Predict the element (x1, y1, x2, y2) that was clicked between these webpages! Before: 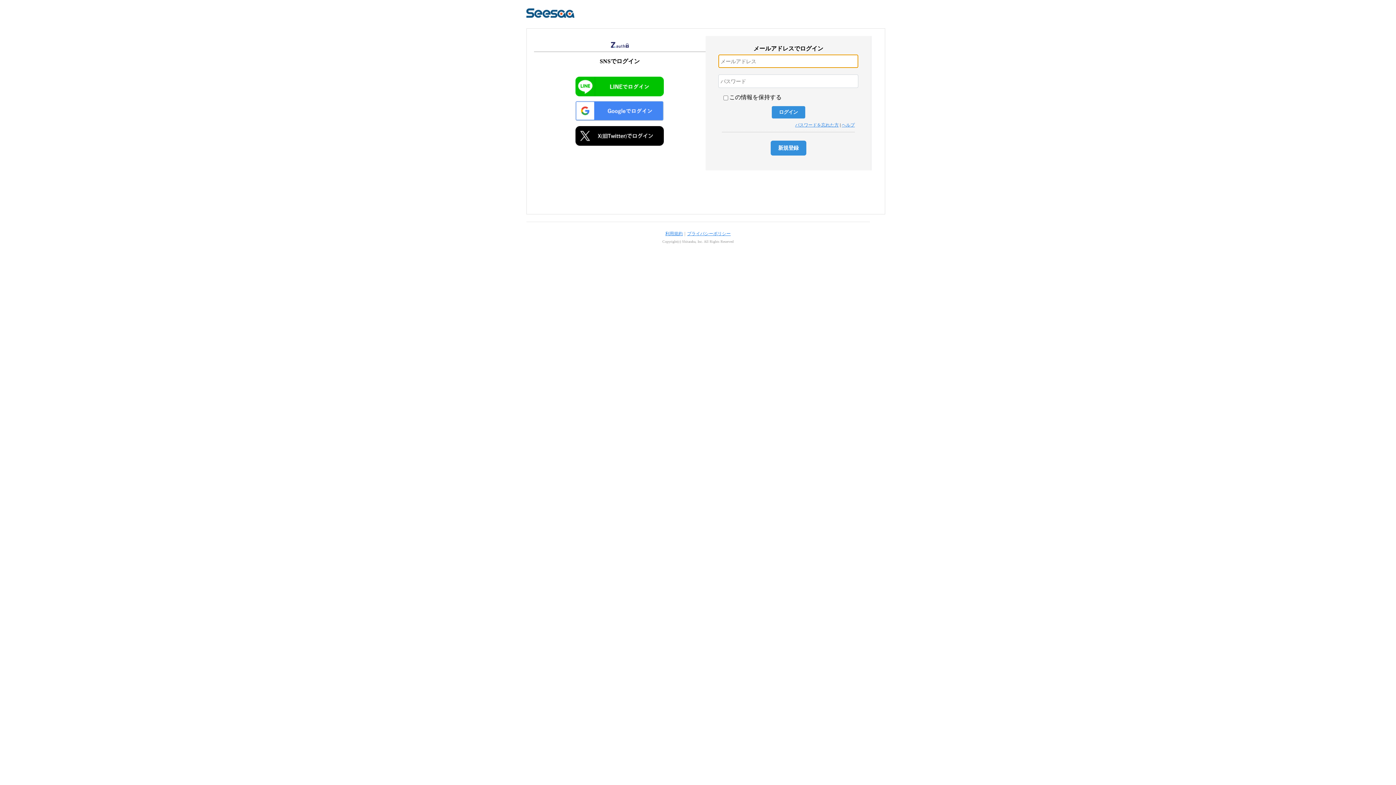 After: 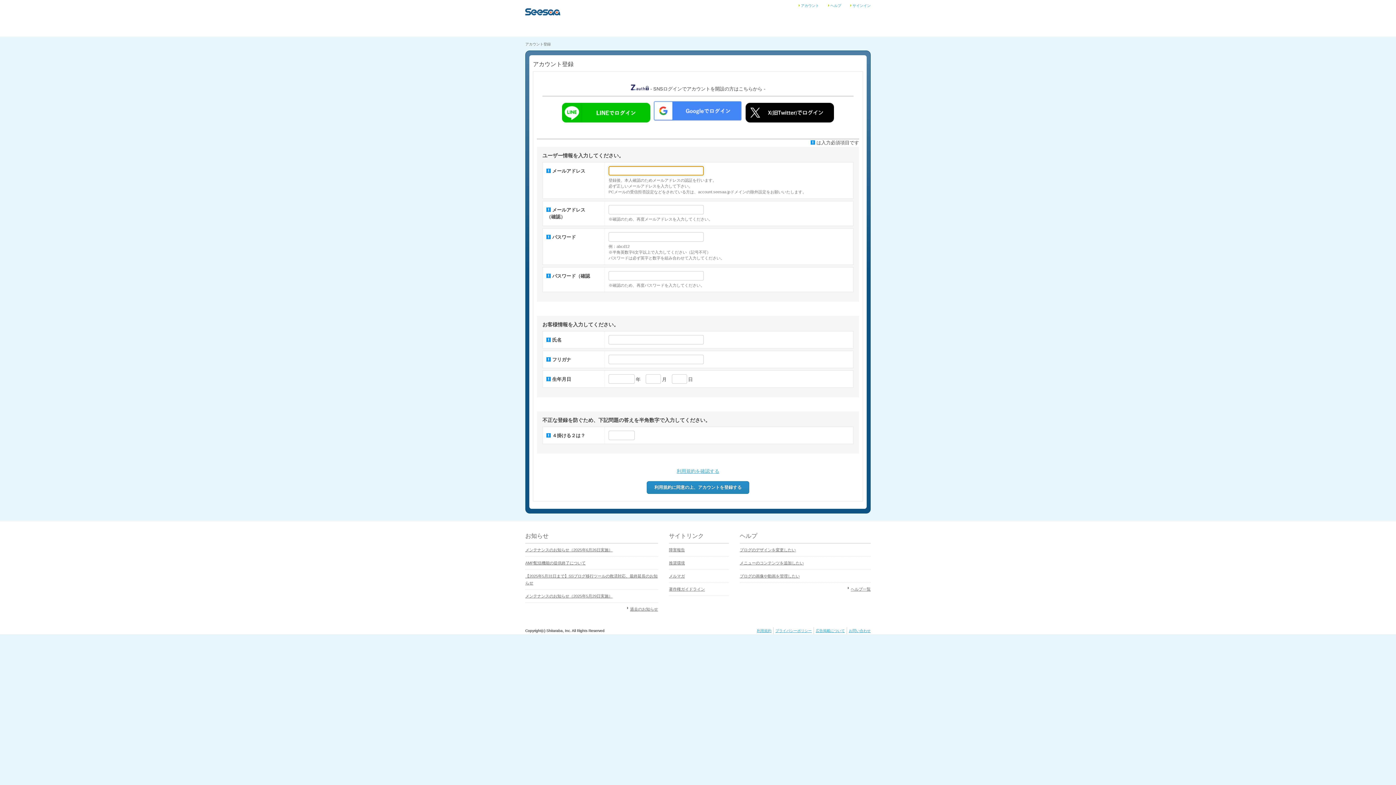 Action: label: 新規登録 bbox: (770, 140, 806, 155)